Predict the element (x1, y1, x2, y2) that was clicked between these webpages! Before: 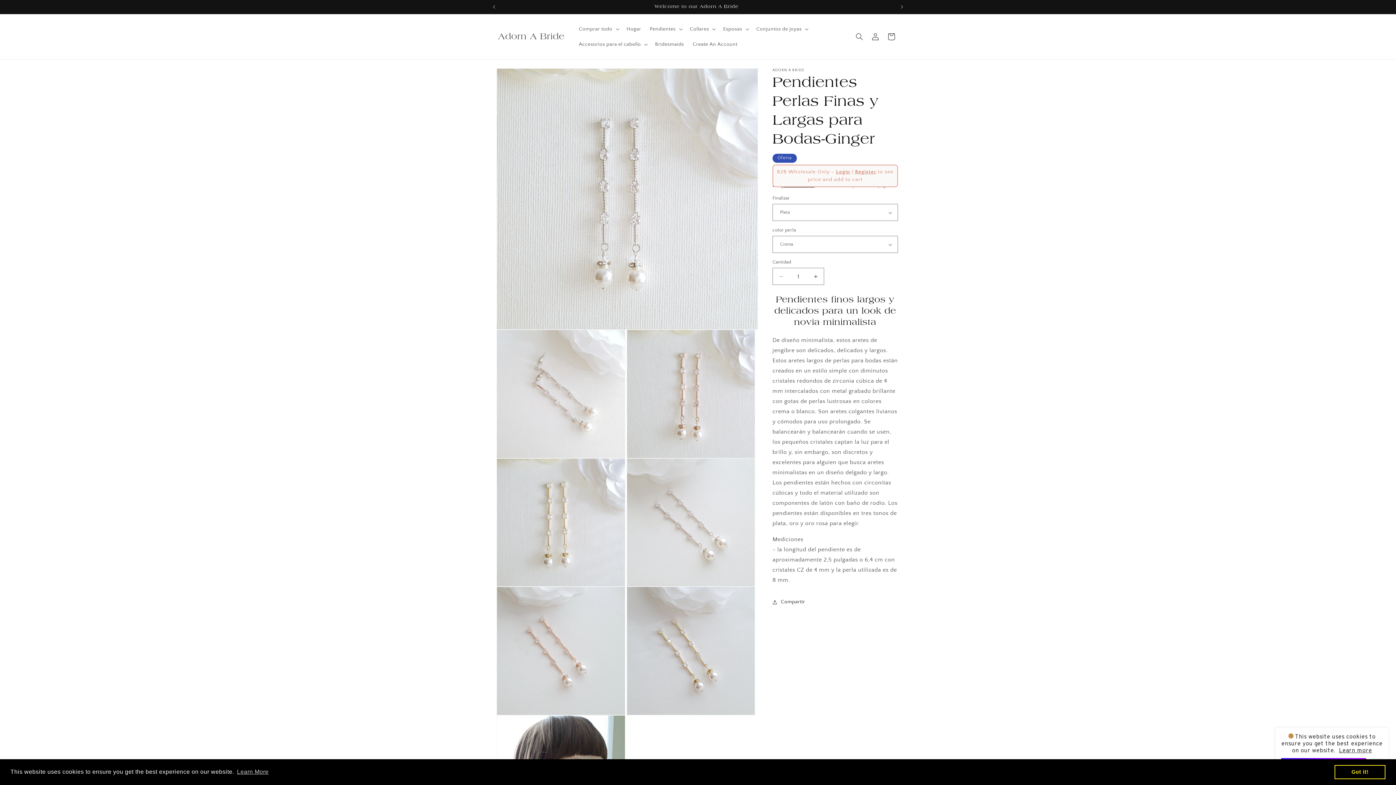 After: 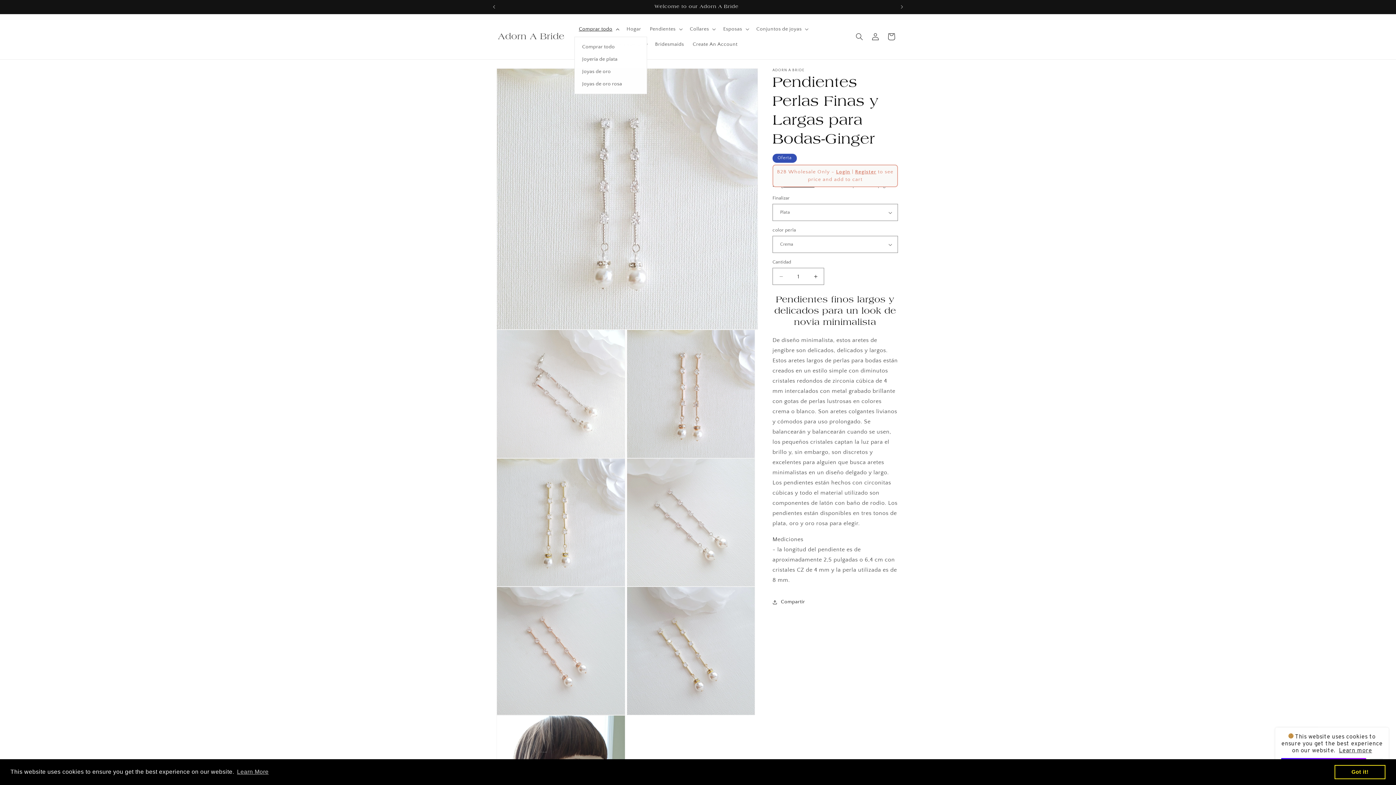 Action: label: Comprar todo bbox: (574, 21, 622, 36)